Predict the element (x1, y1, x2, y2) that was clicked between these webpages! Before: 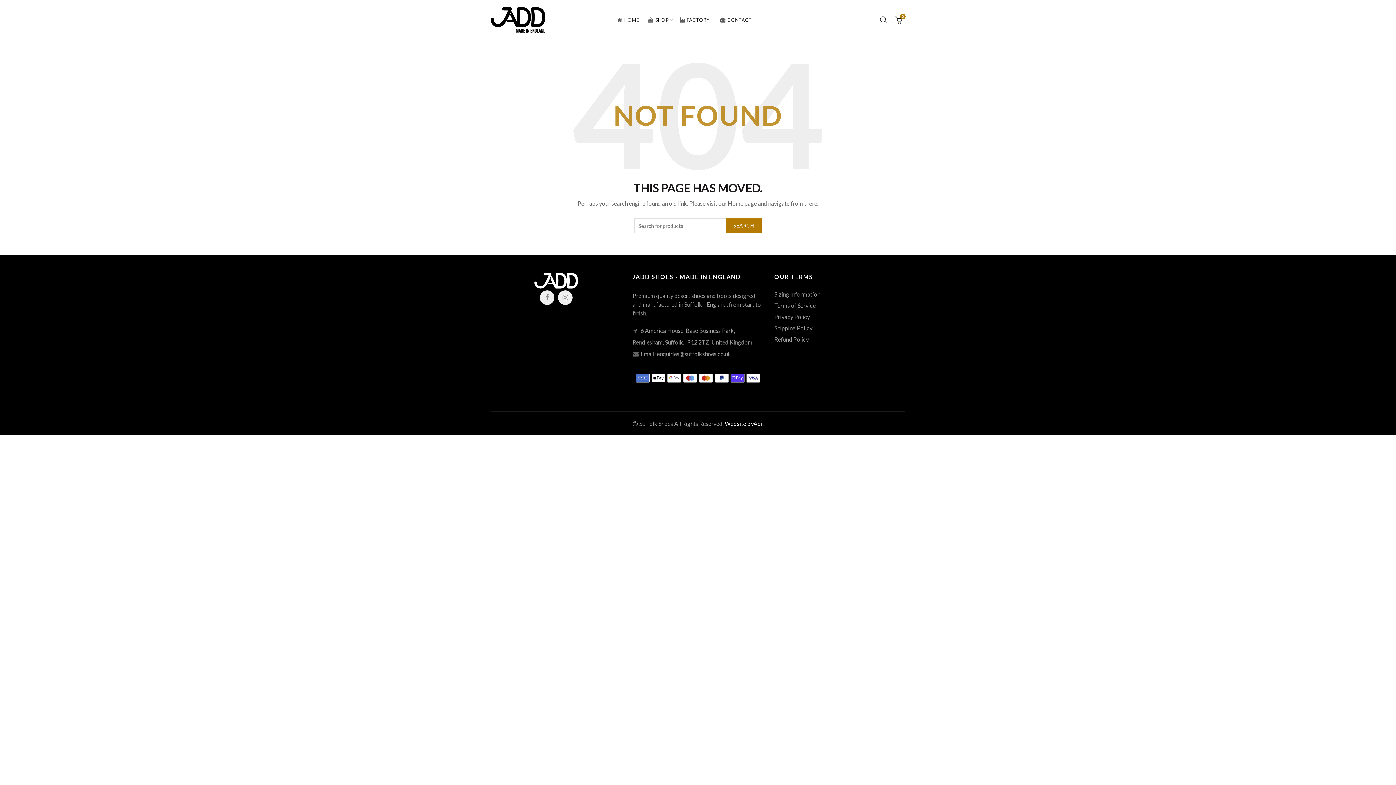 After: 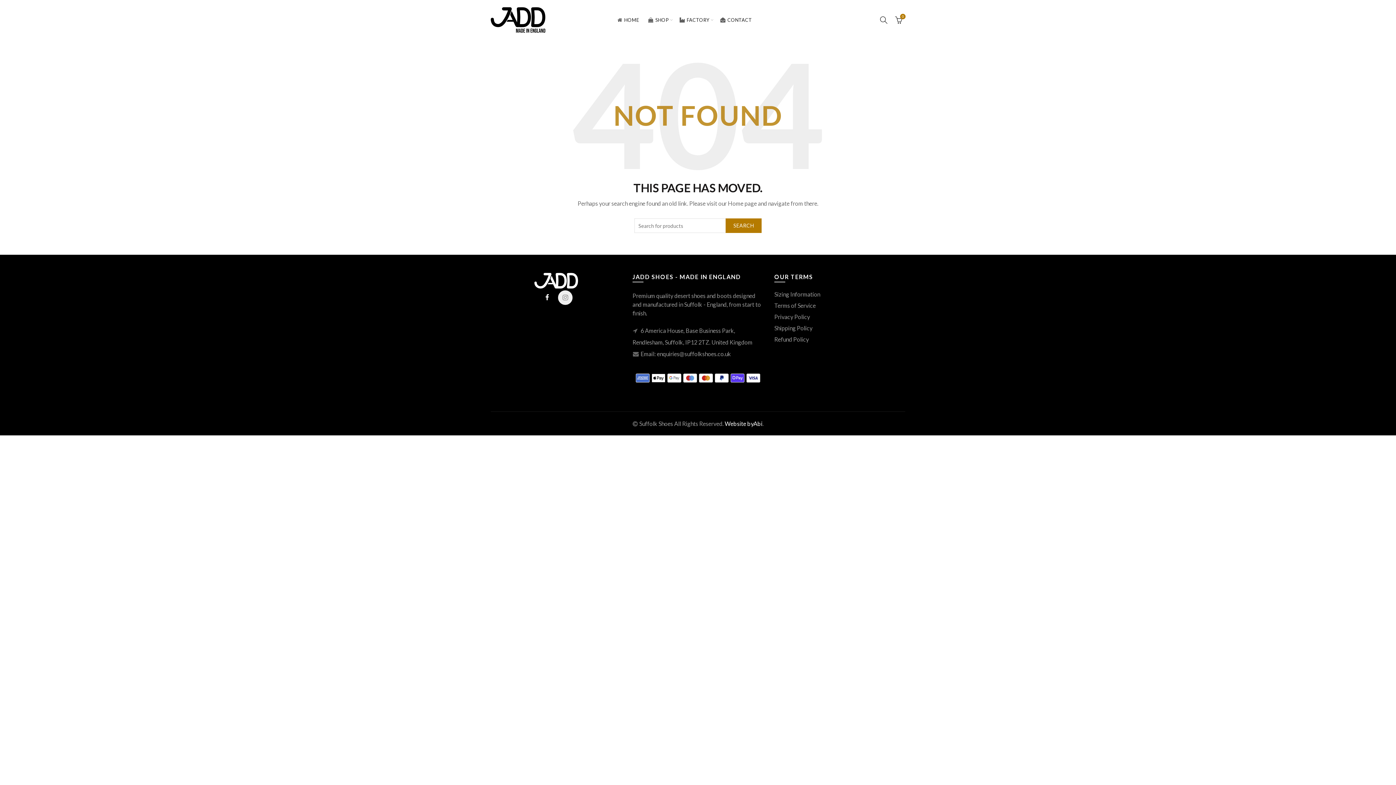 Action: label: Facebook bbox: (540, 290, 554, 305)